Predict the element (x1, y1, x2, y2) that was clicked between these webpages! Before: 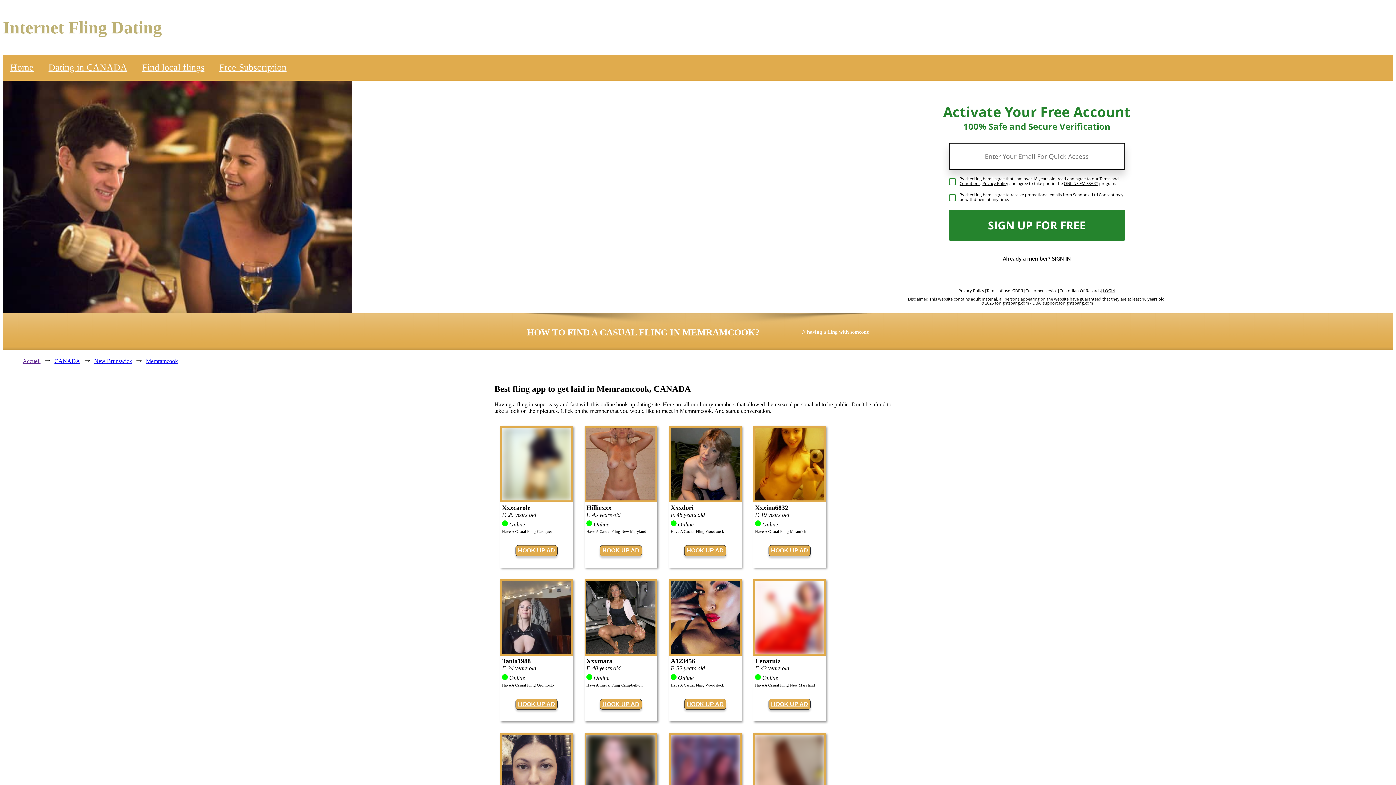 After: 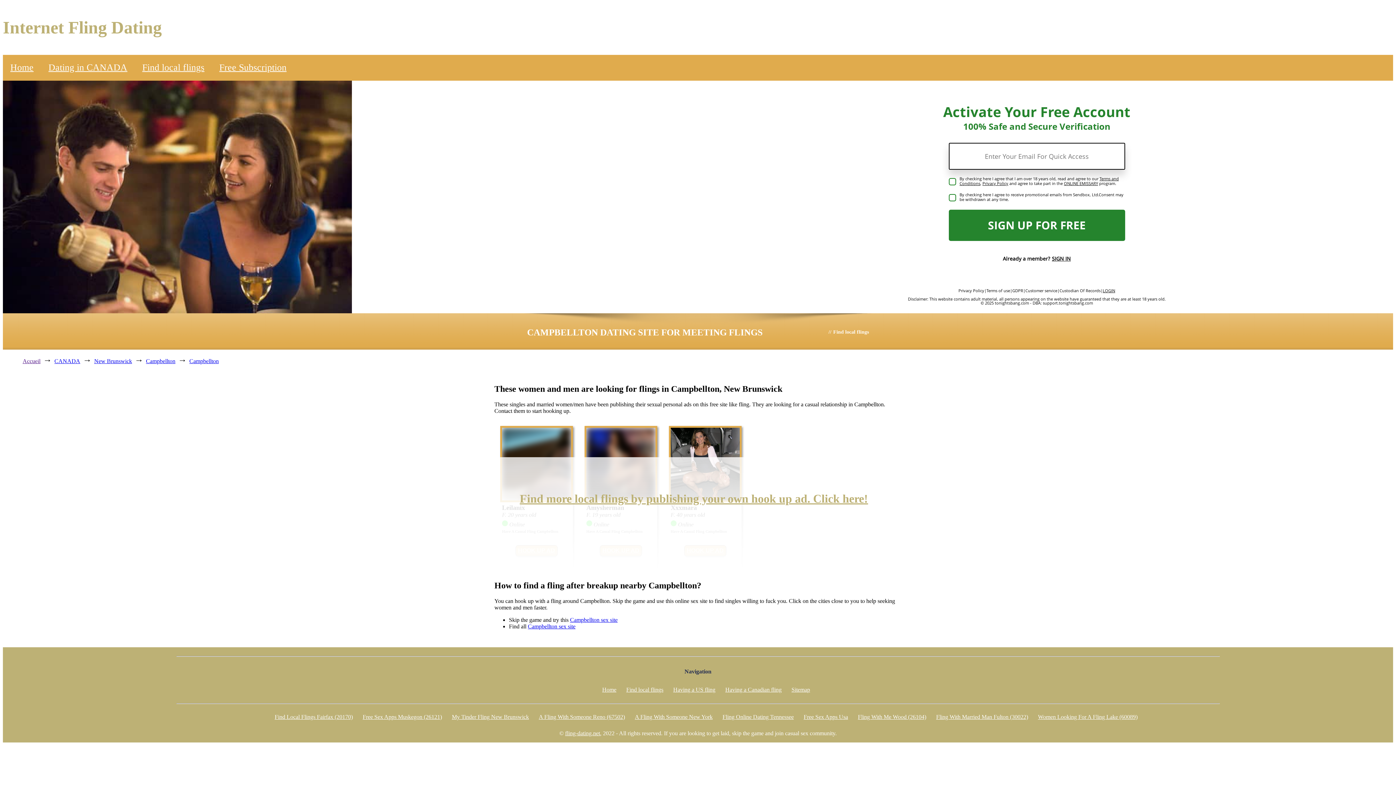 Action: bbox: (586, 683, 642, 687) label: Have A Casual Fling Campbellton